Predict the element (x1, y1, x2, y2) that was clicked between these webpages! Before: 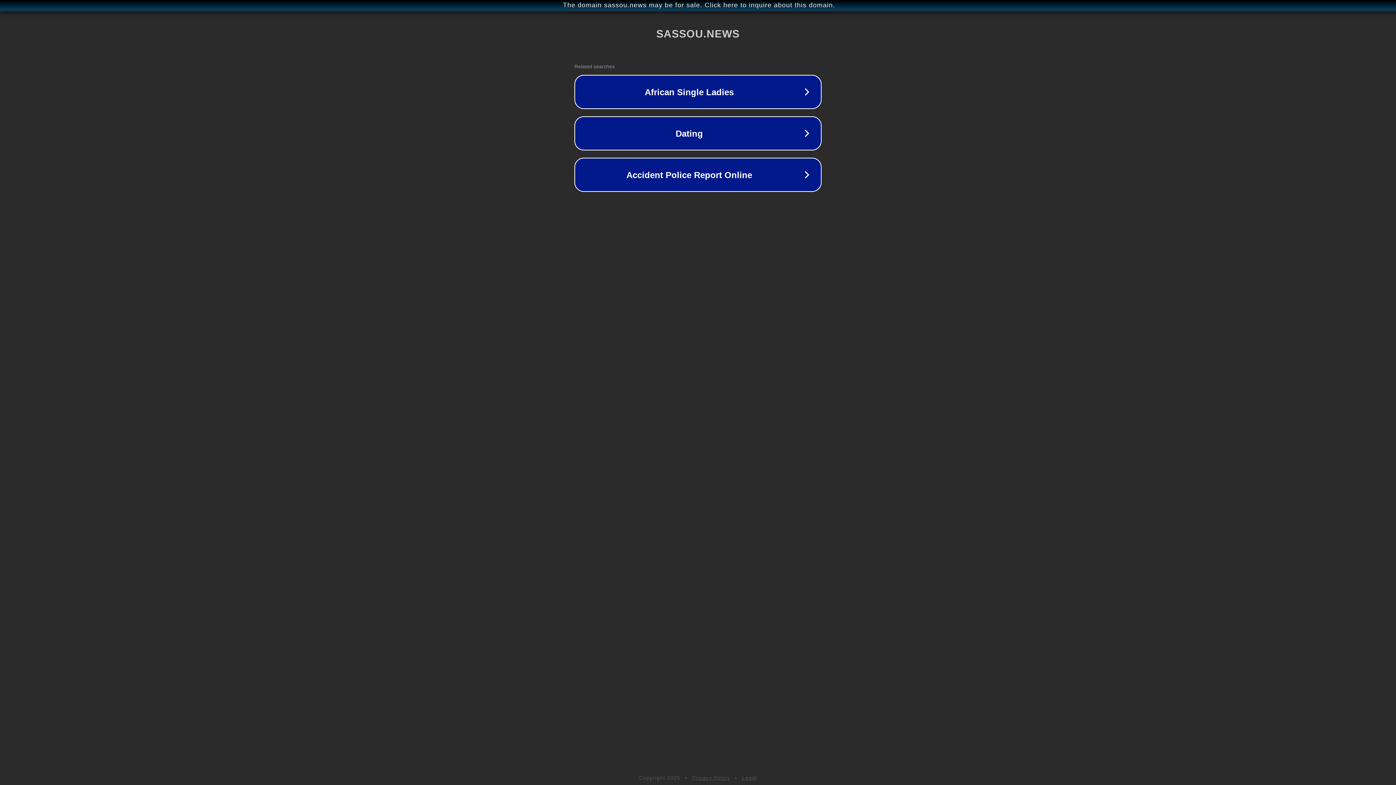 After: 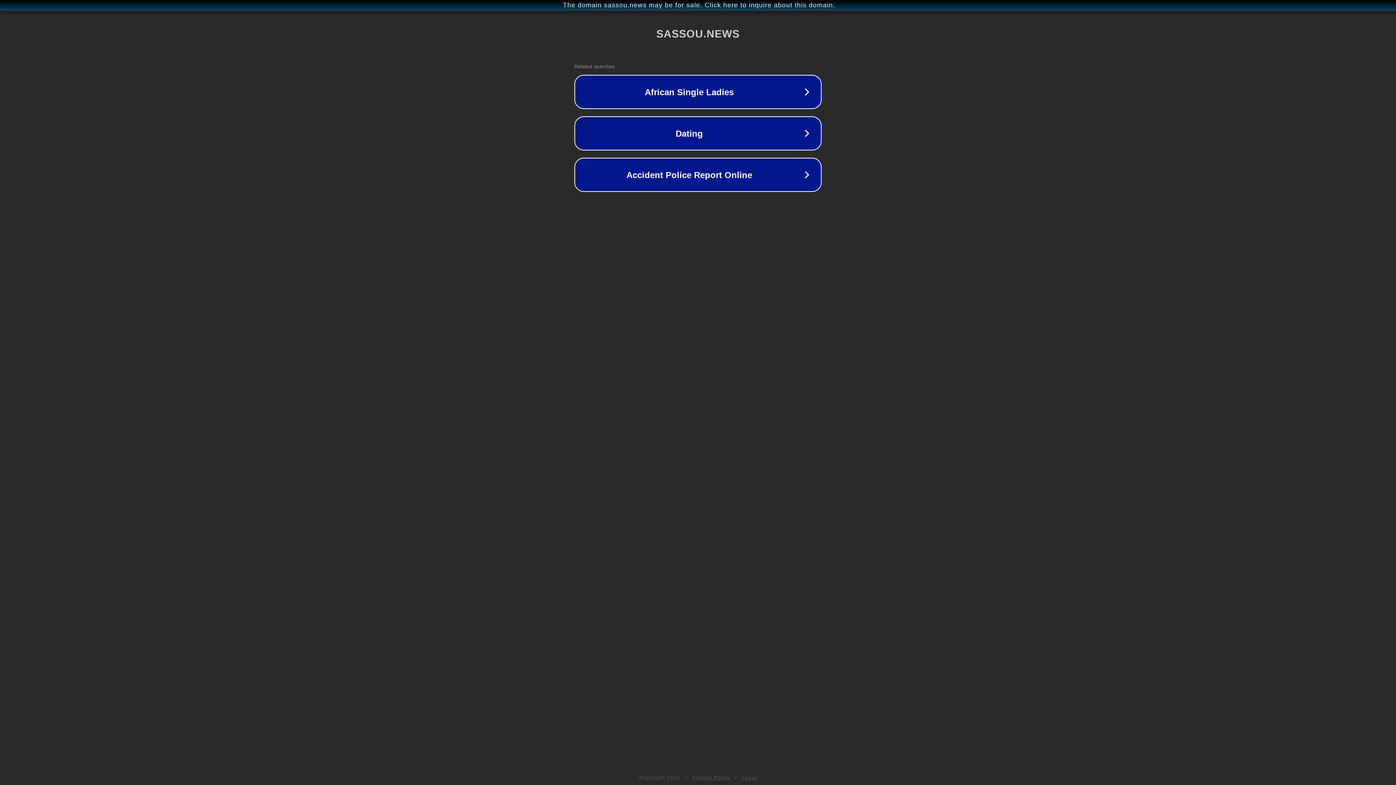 Action: bbox: (742, 775, 757, 781) label: Legal